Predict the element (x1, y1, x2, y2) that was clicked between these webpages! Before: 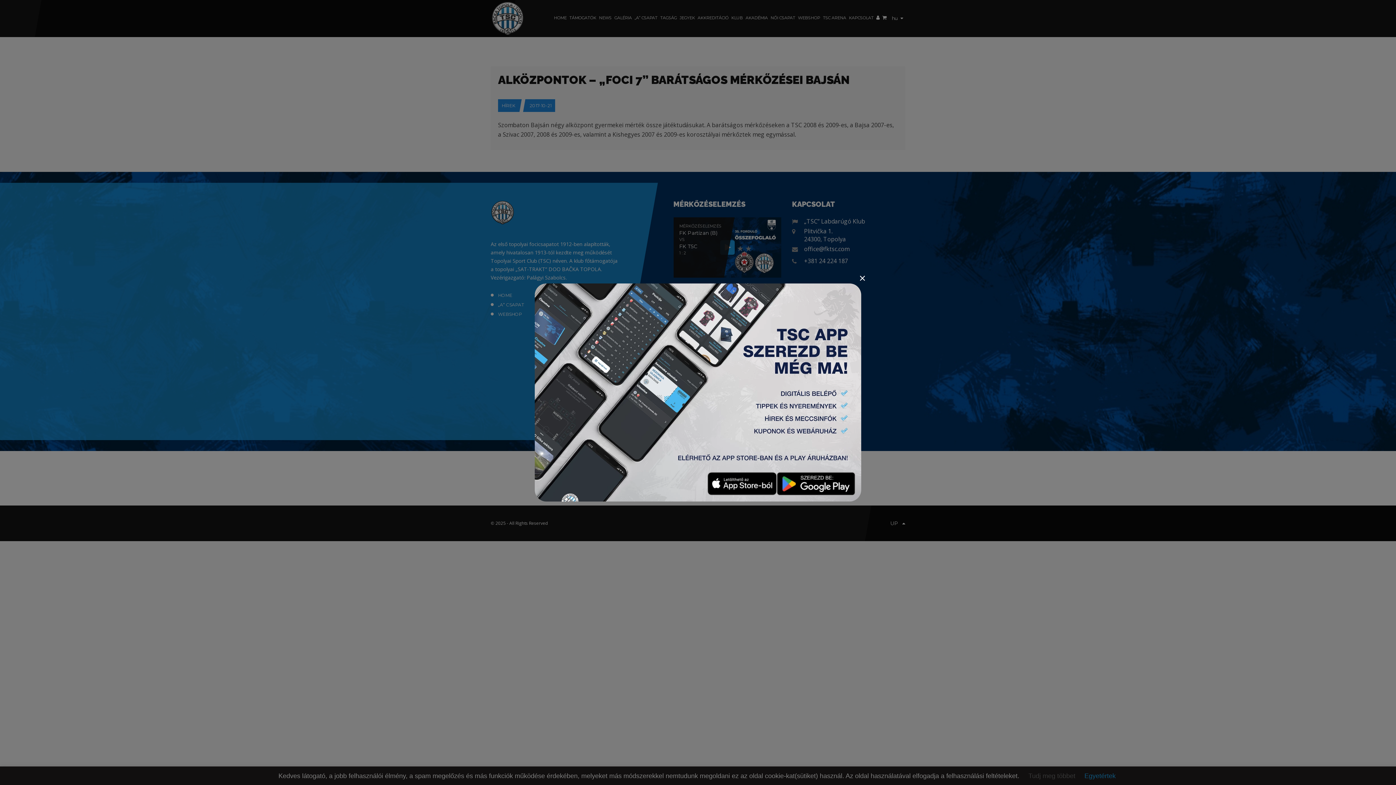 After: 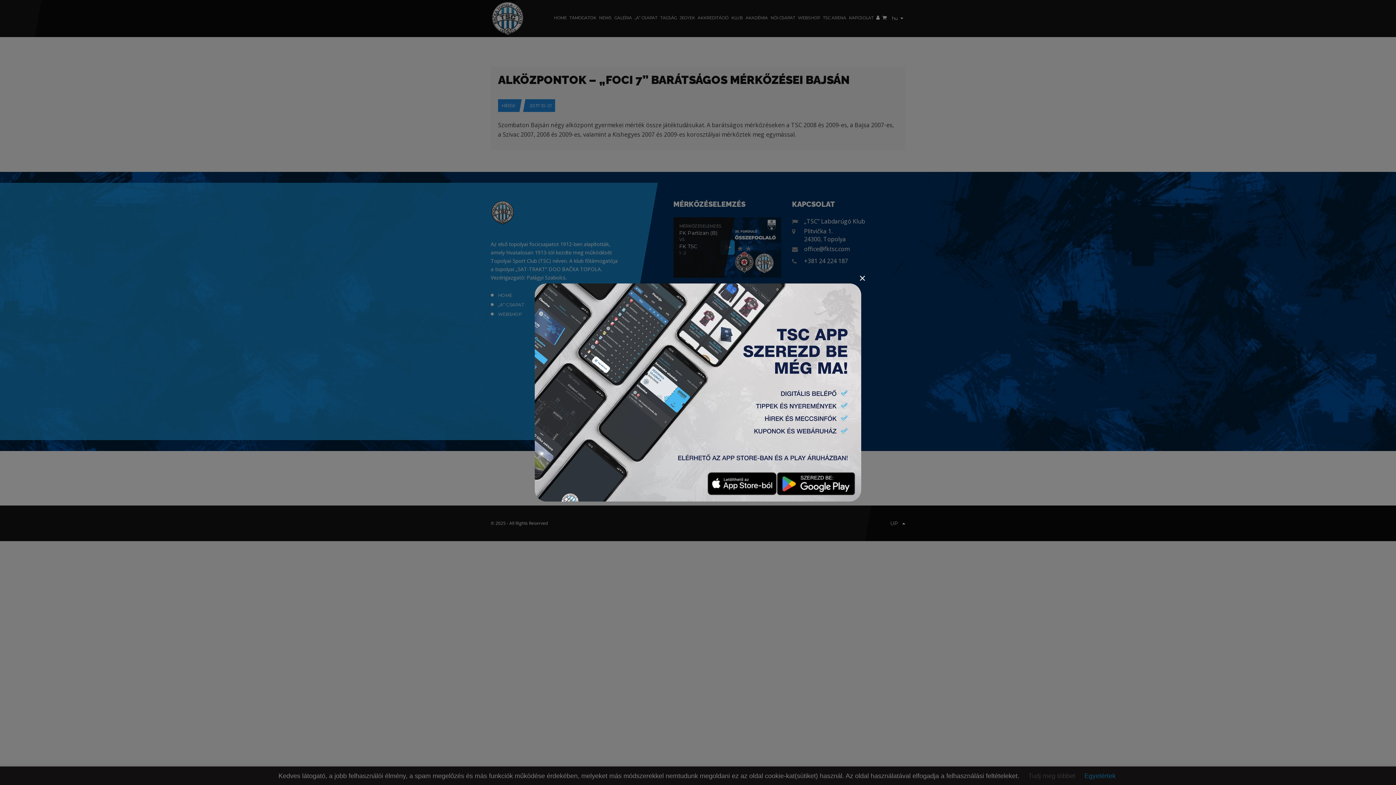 Action: bbox: (707, 472, 777, 496)